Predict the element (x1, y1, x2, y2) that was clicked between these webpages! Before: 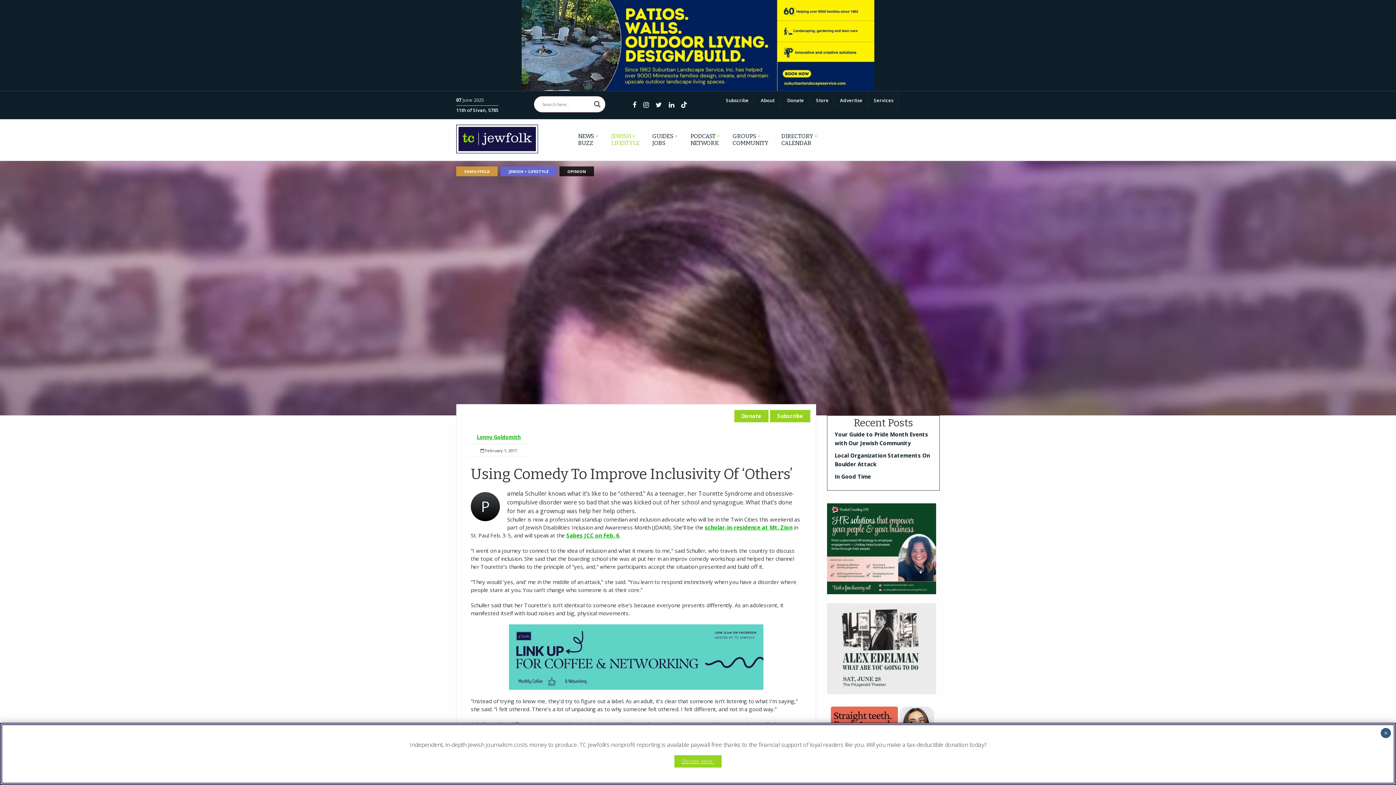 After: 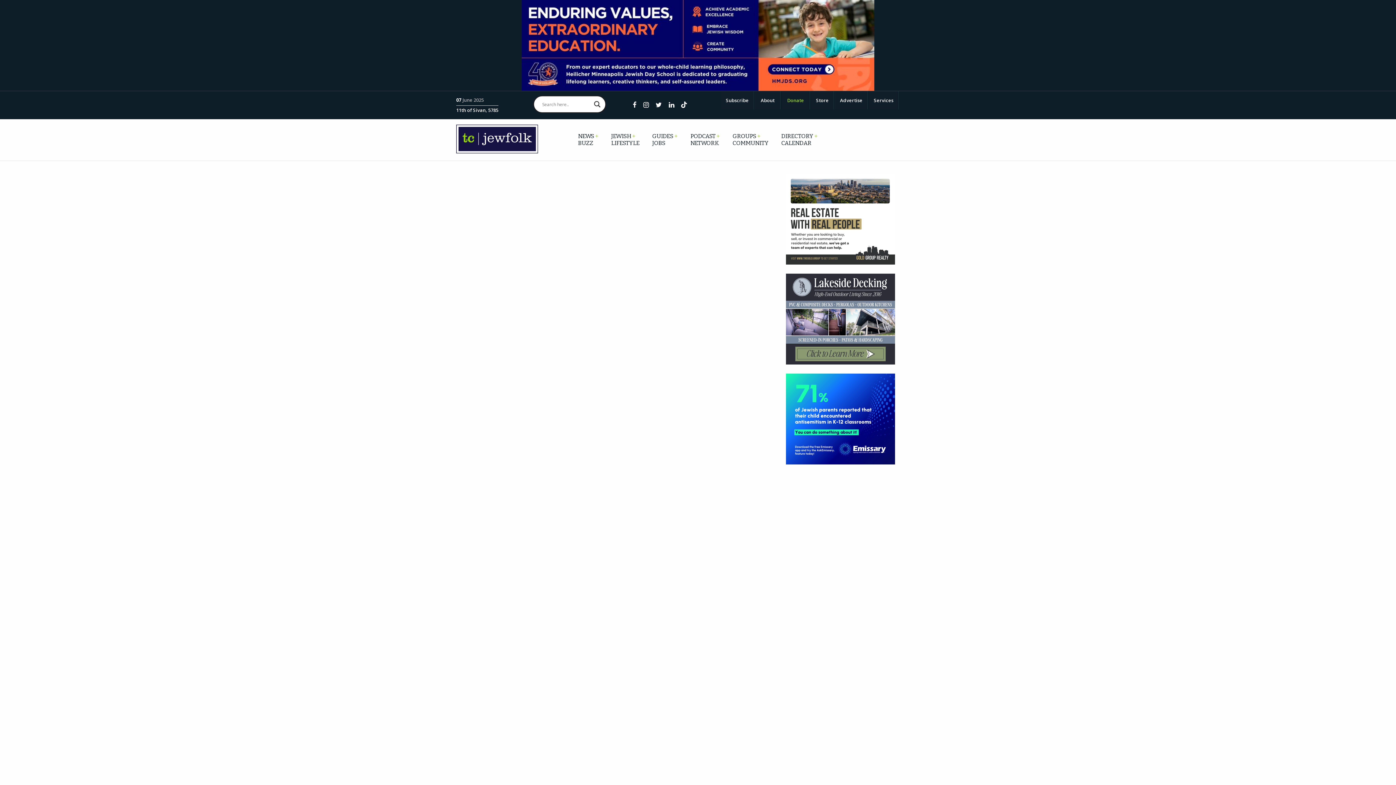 Action: bbox: (674, 755, 721, 768) label: Donate Here 